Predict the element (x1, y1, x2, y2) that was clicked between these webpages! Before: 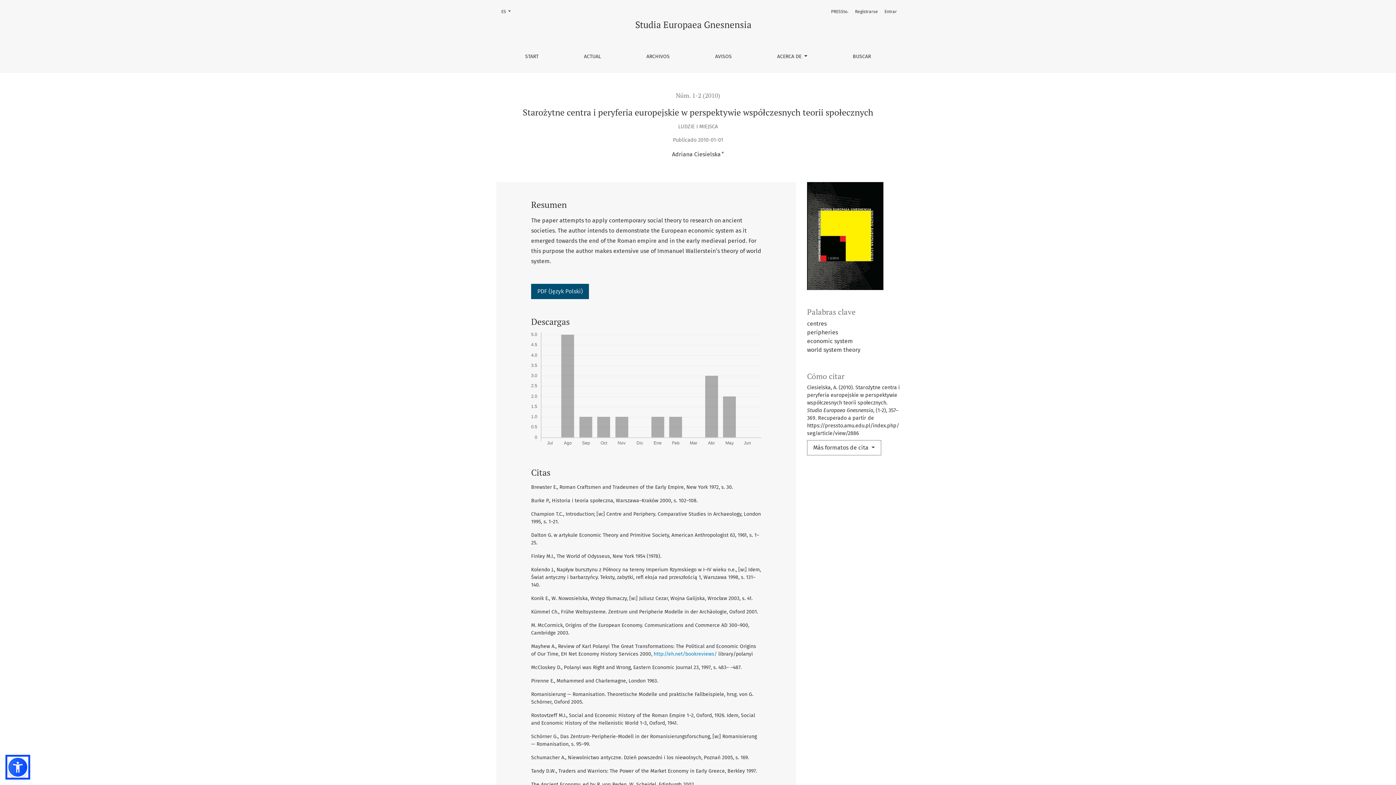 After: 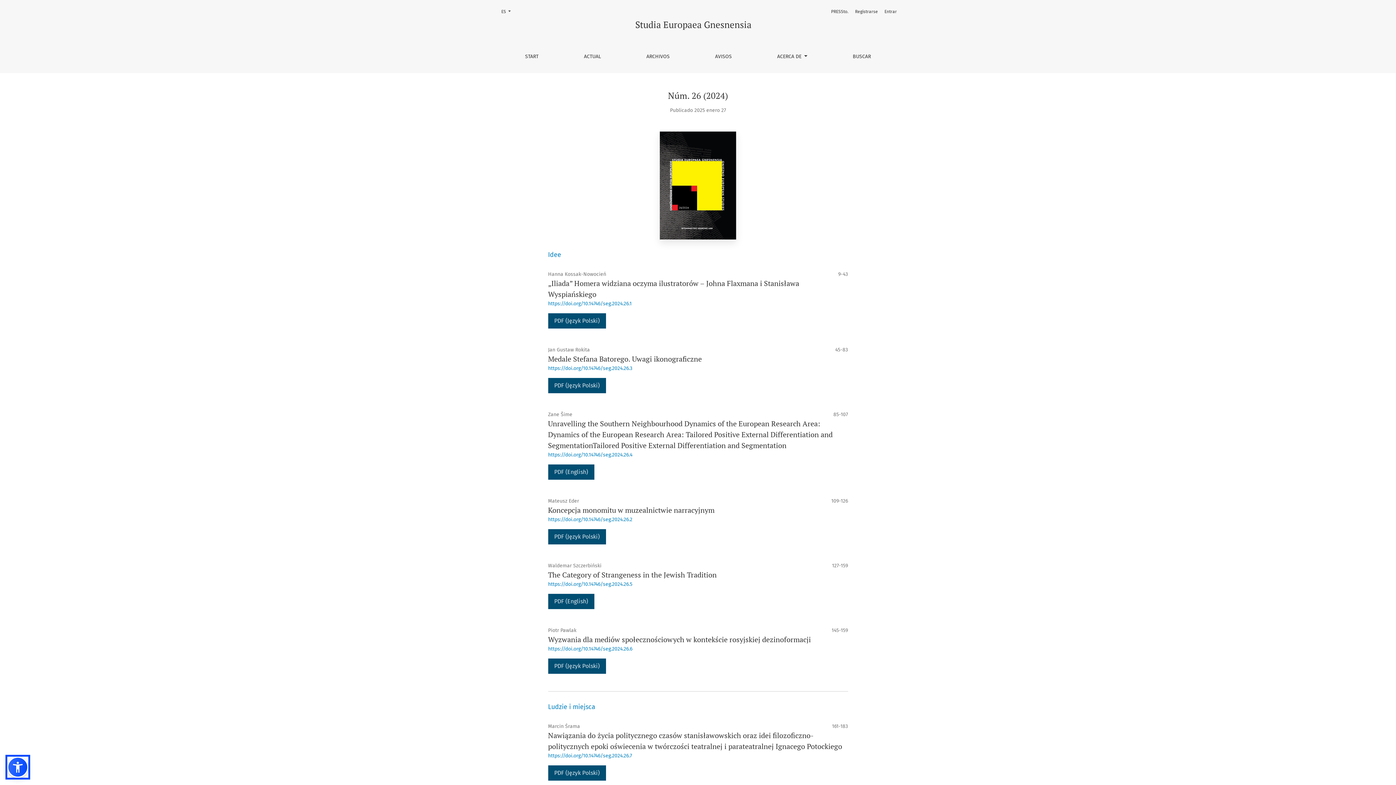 Action: bbox: (577, 46, 607, 67) label: ACTUAL